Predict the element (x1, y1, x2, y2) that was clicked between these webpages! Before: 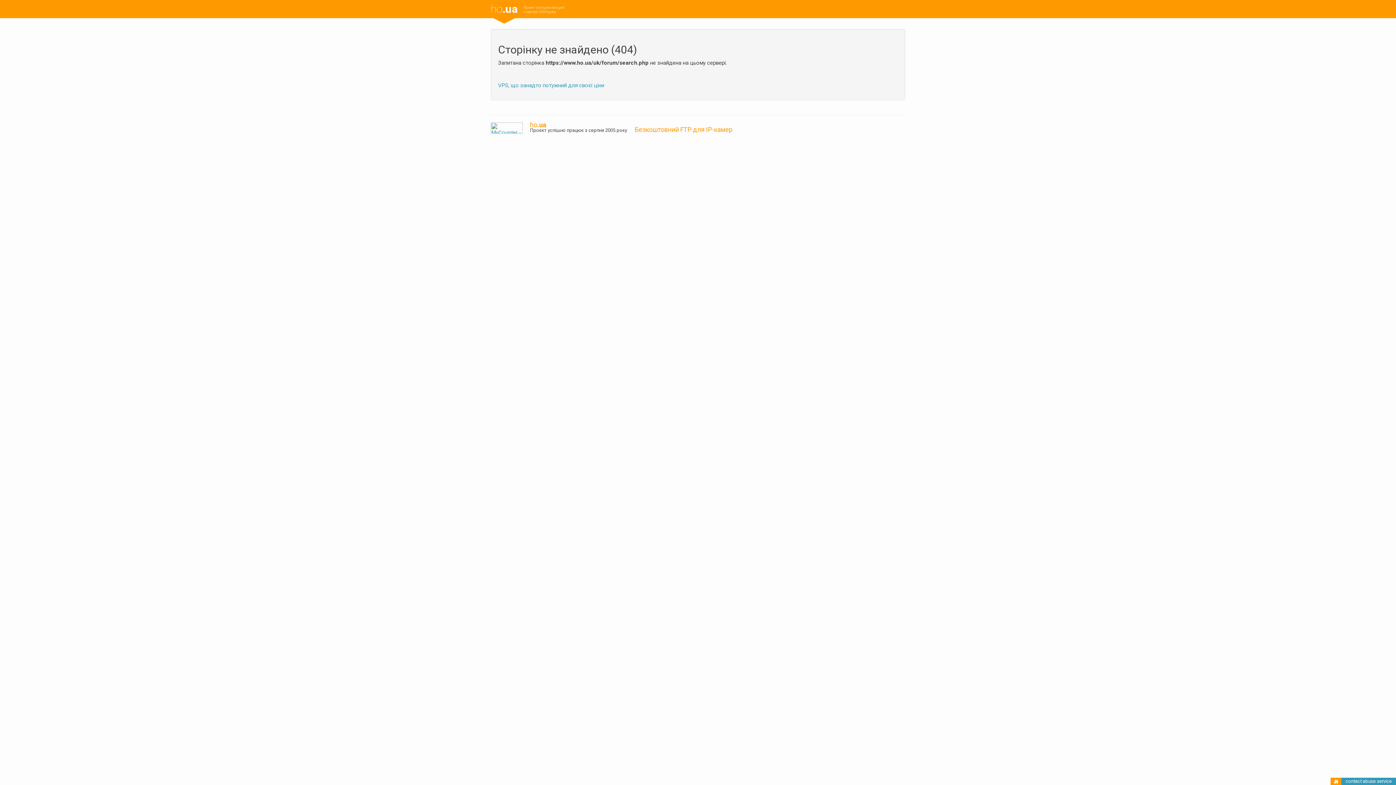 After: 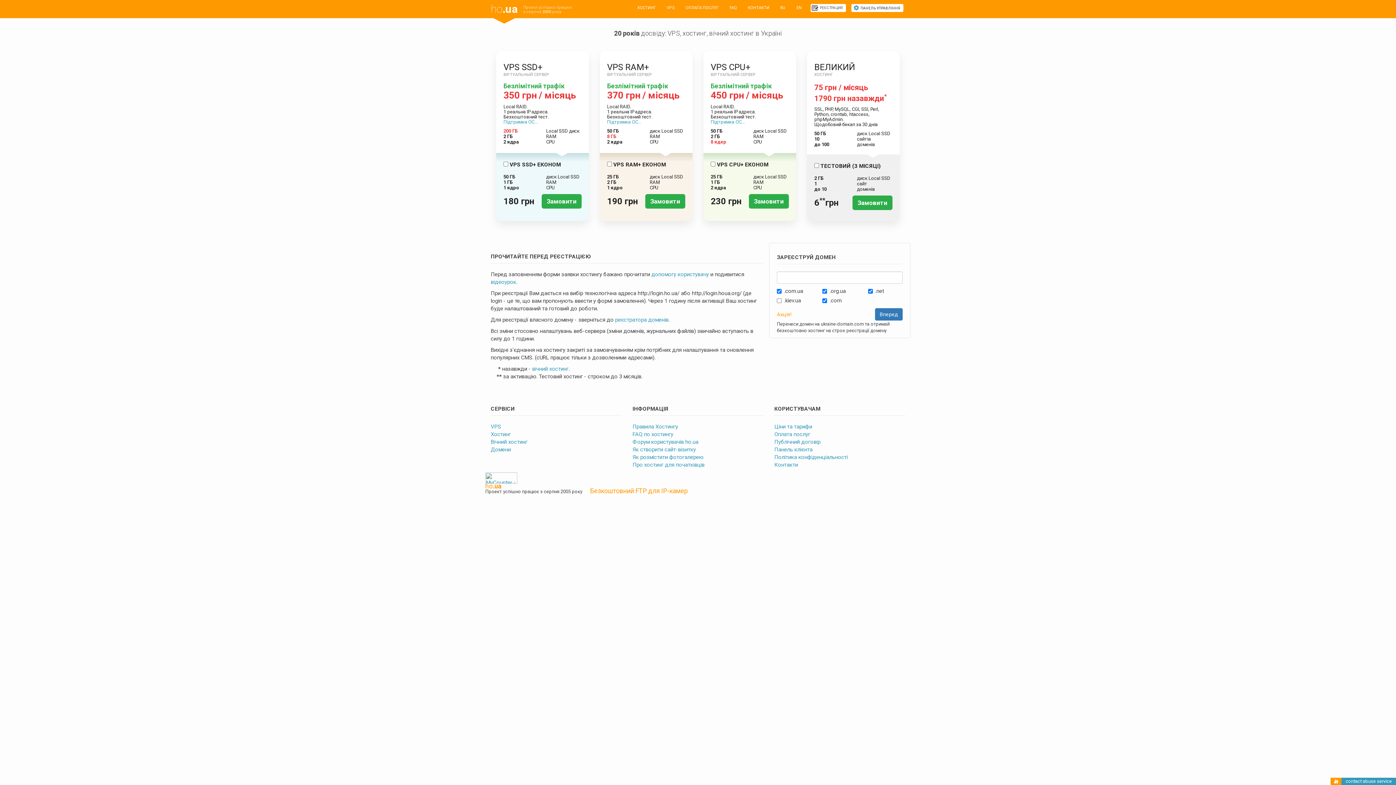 Action: label: ho.ua bbox: (485, 0, 523, 18)